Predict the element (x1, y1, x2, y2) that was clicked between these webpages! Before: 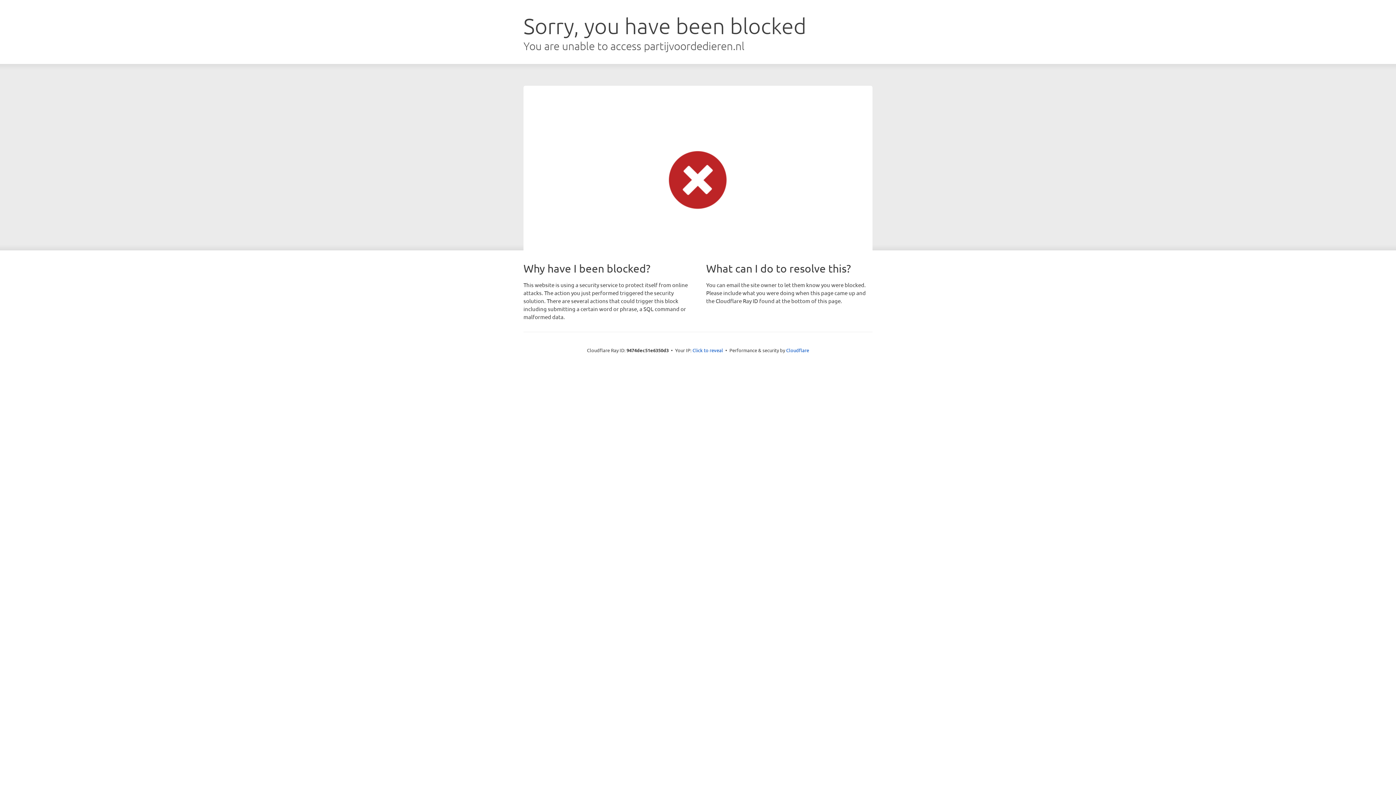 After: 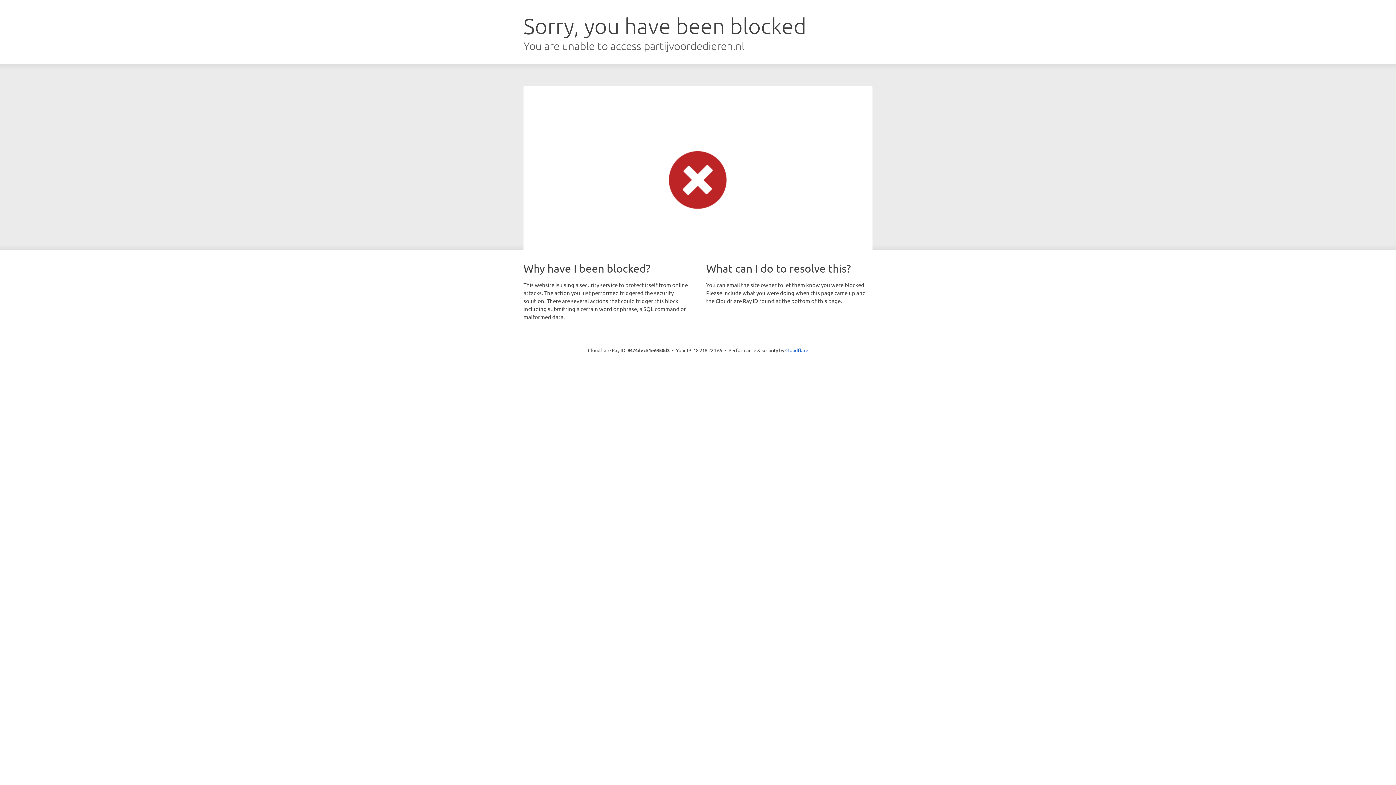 Action: bbox: (692, 346, 723, 353) label: Click to reveal